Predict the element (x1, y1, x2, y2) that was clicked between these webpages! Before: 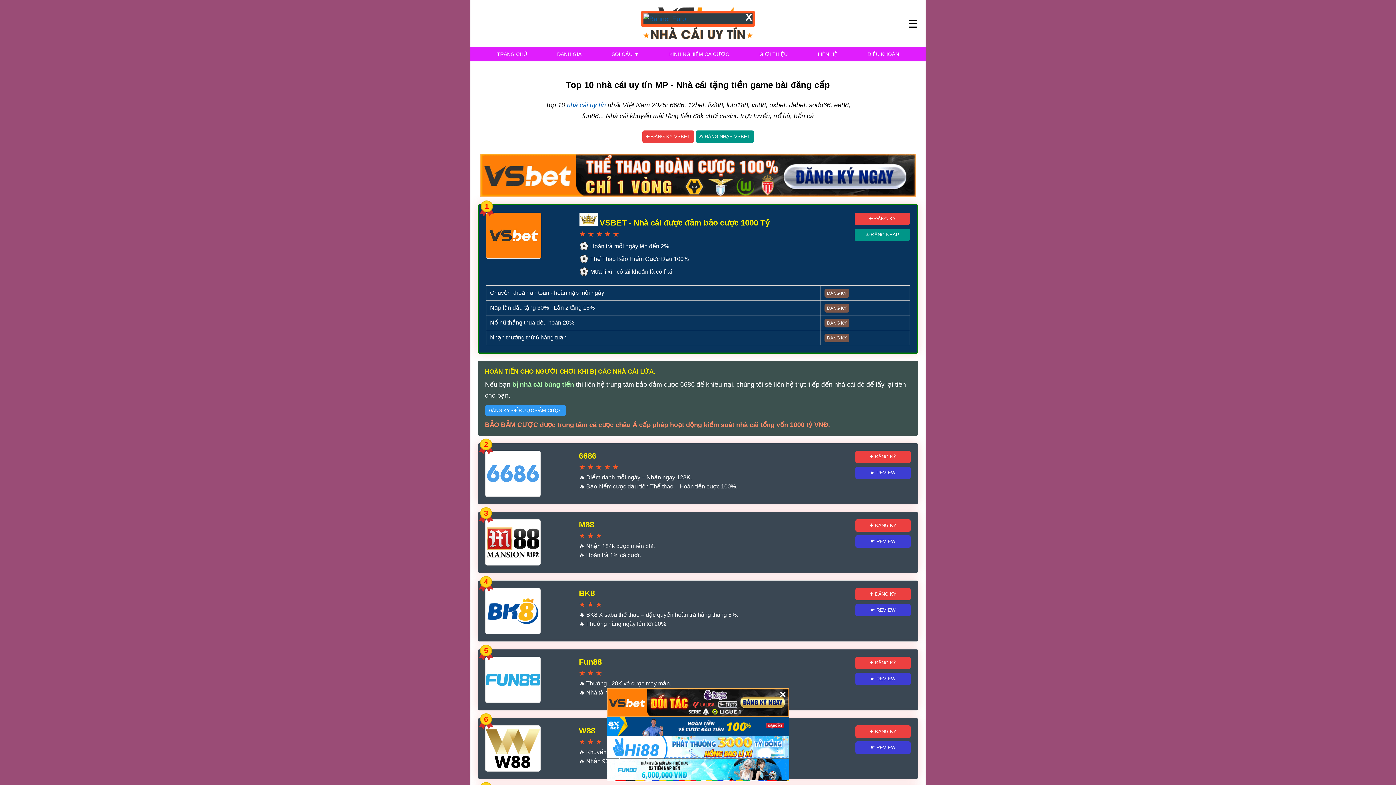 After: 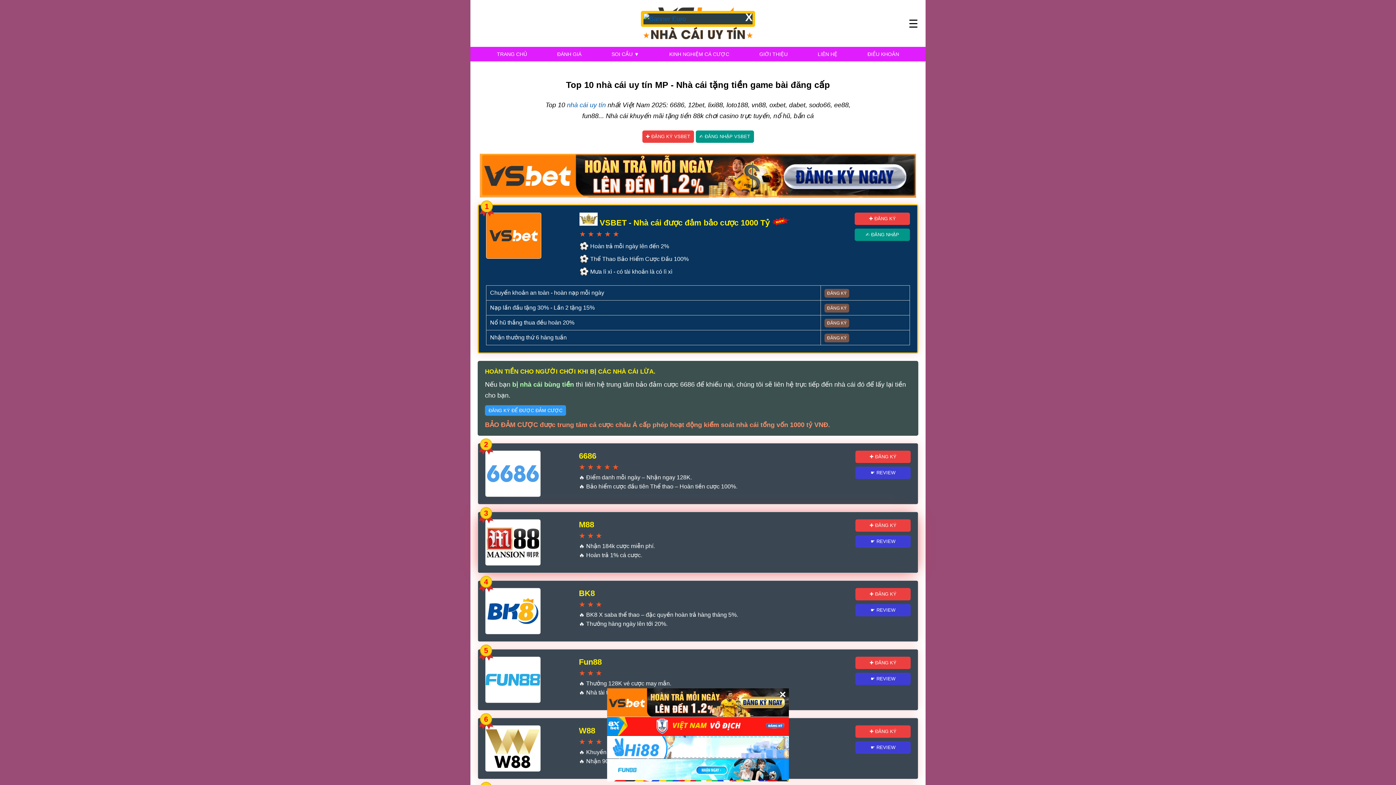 Action: bbox: (855, 519, 910, 531) label: ✚ ĐĂNG KÝ